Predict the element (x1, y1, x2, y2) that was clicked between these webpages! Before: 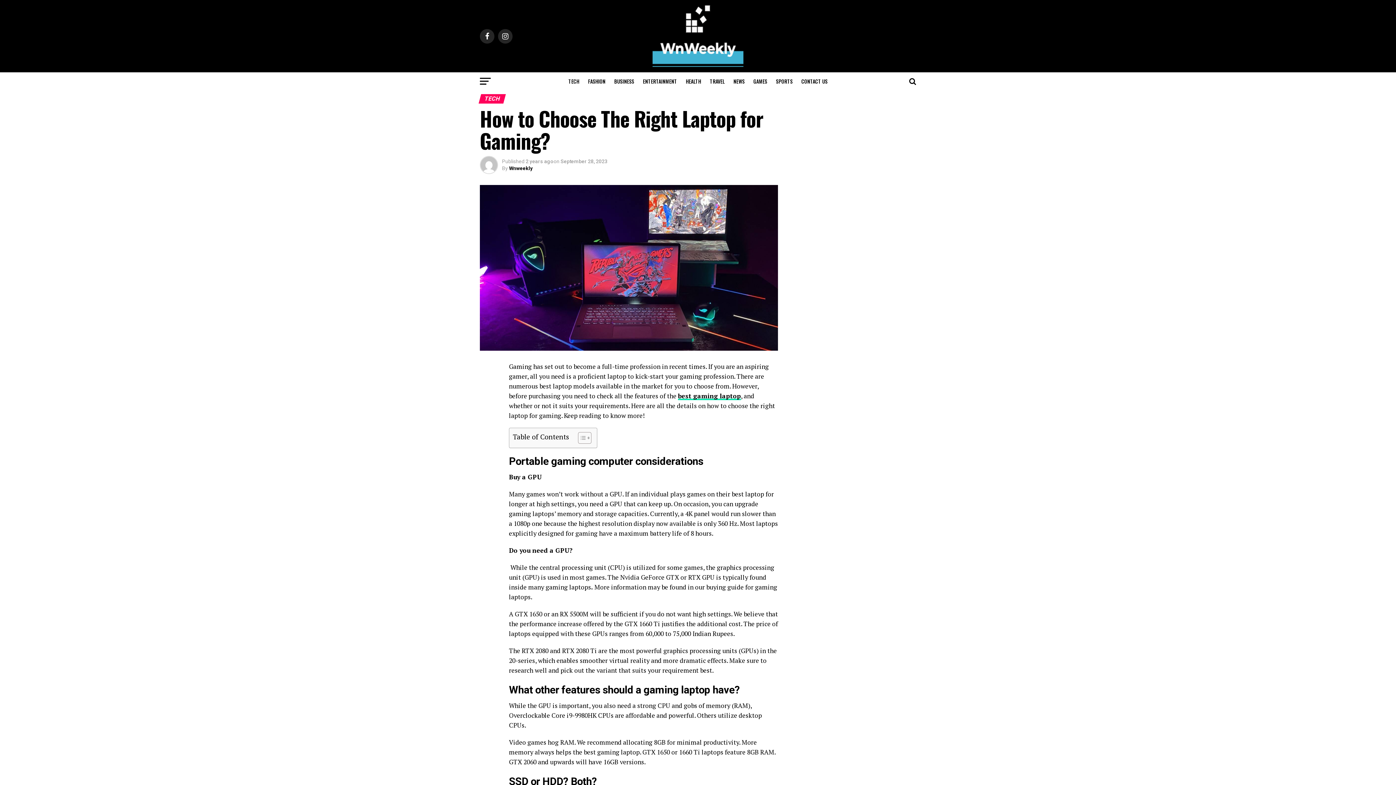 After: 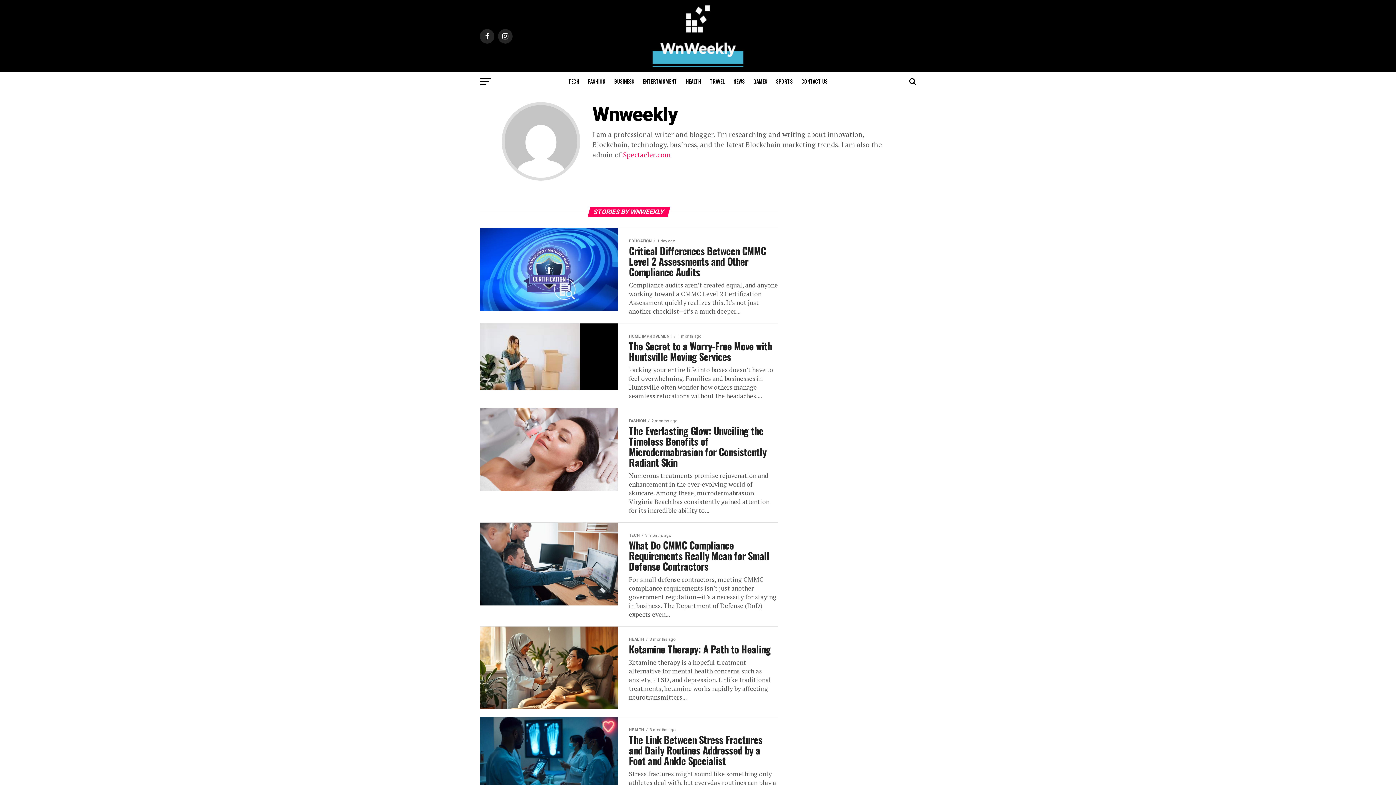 Action: bbox: (509, 165, 532, 171) label: Wnweekly